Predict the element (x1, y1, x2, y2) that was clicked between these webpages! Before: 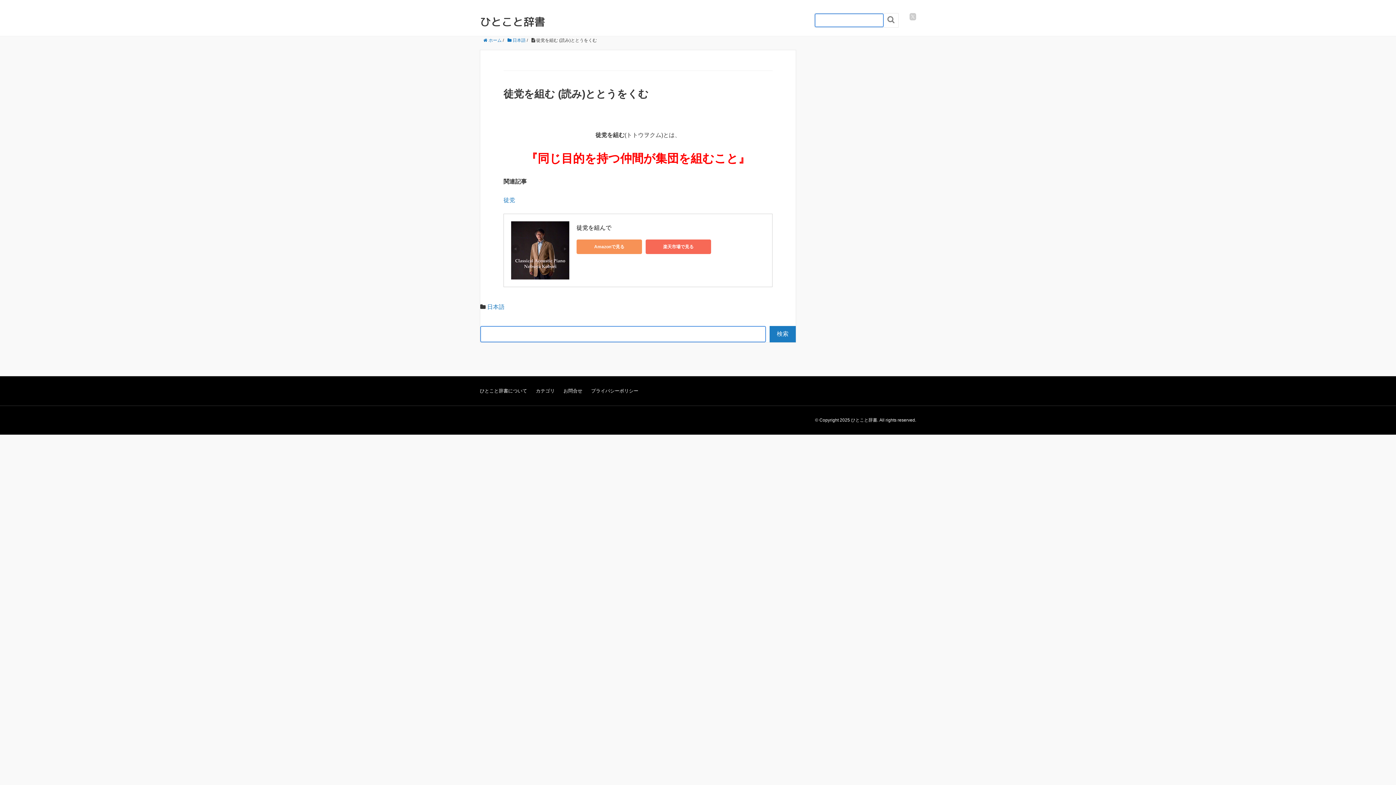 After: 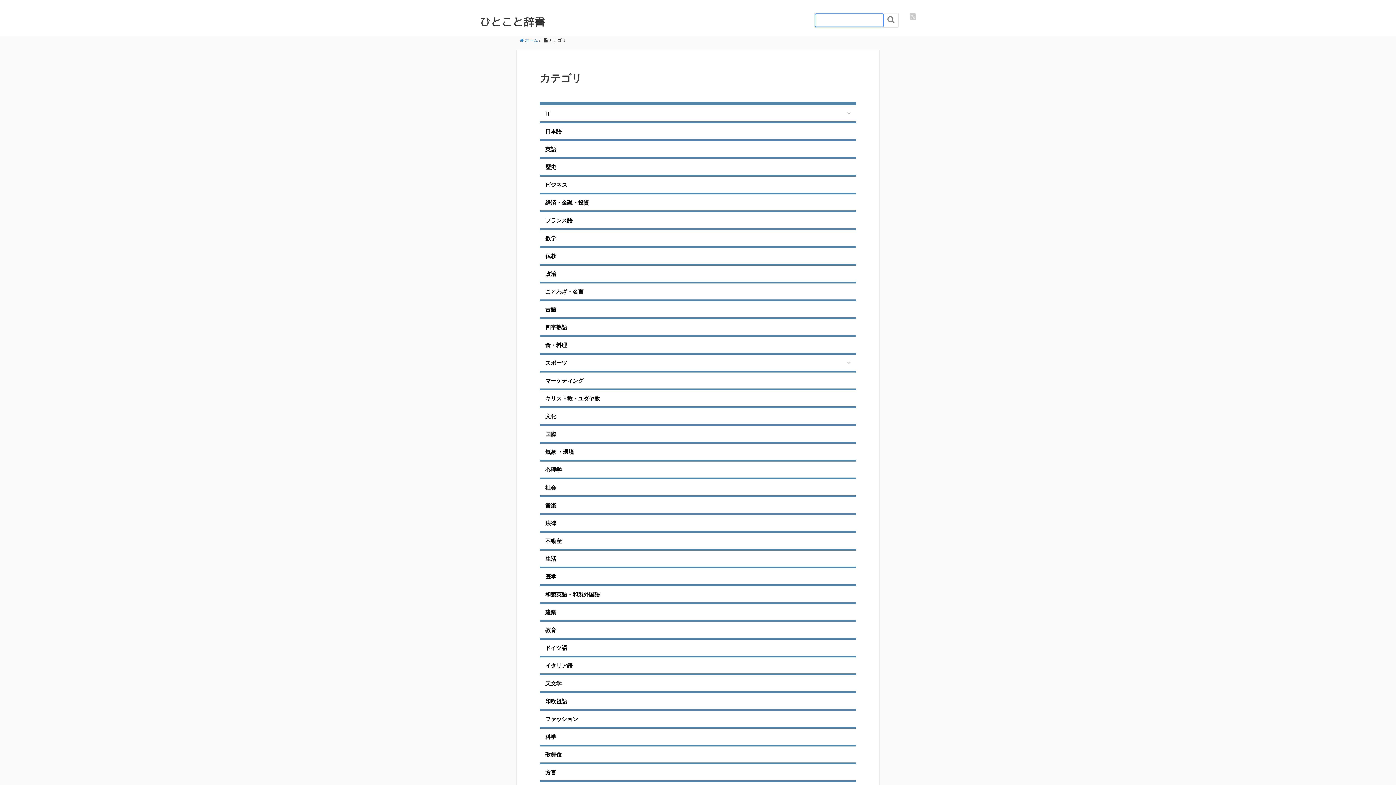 Action: bbox: (536, 388, 554, 393) label: カテゴリ